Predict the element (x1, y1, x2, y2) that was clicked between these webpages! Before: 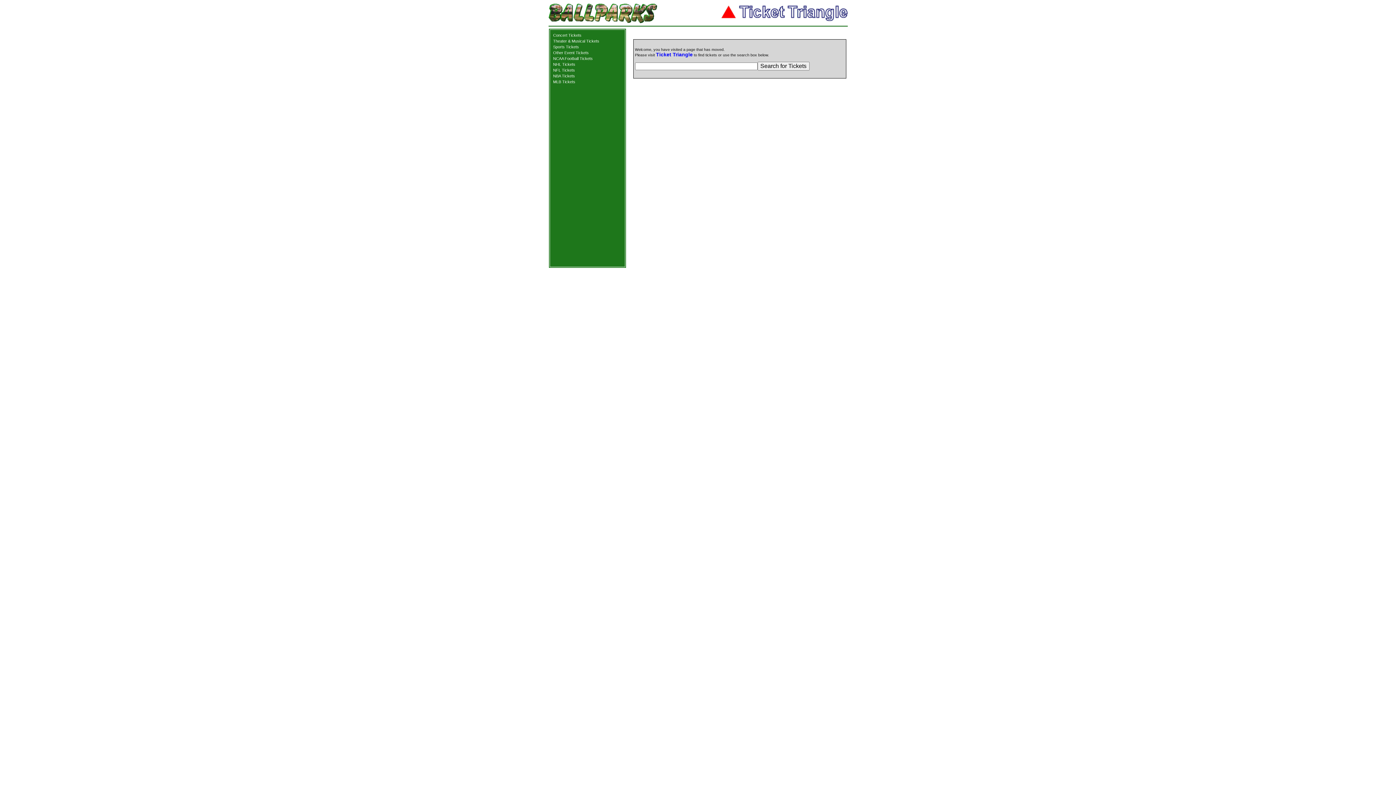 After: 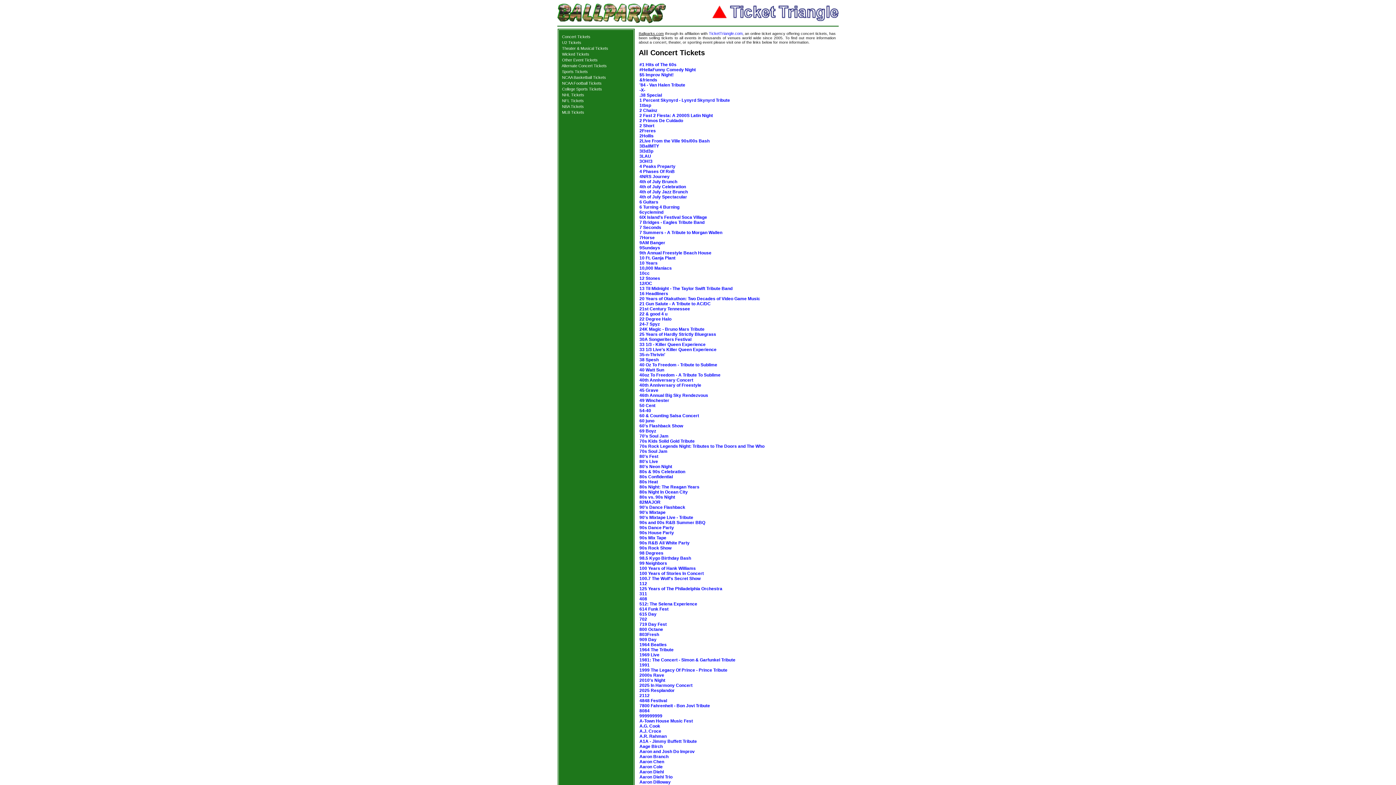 Action: bbox: (553, 33, 581, 37) label: Concert Tickets